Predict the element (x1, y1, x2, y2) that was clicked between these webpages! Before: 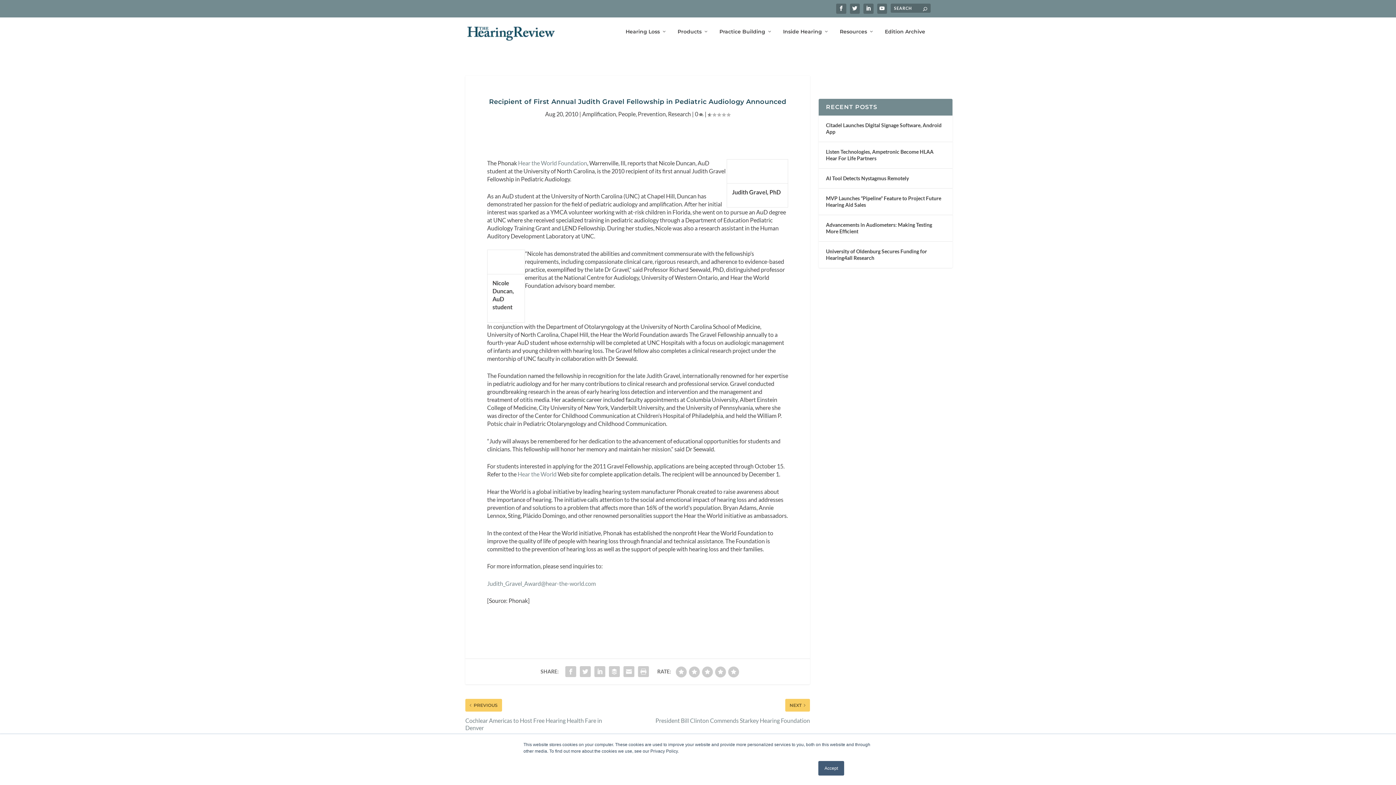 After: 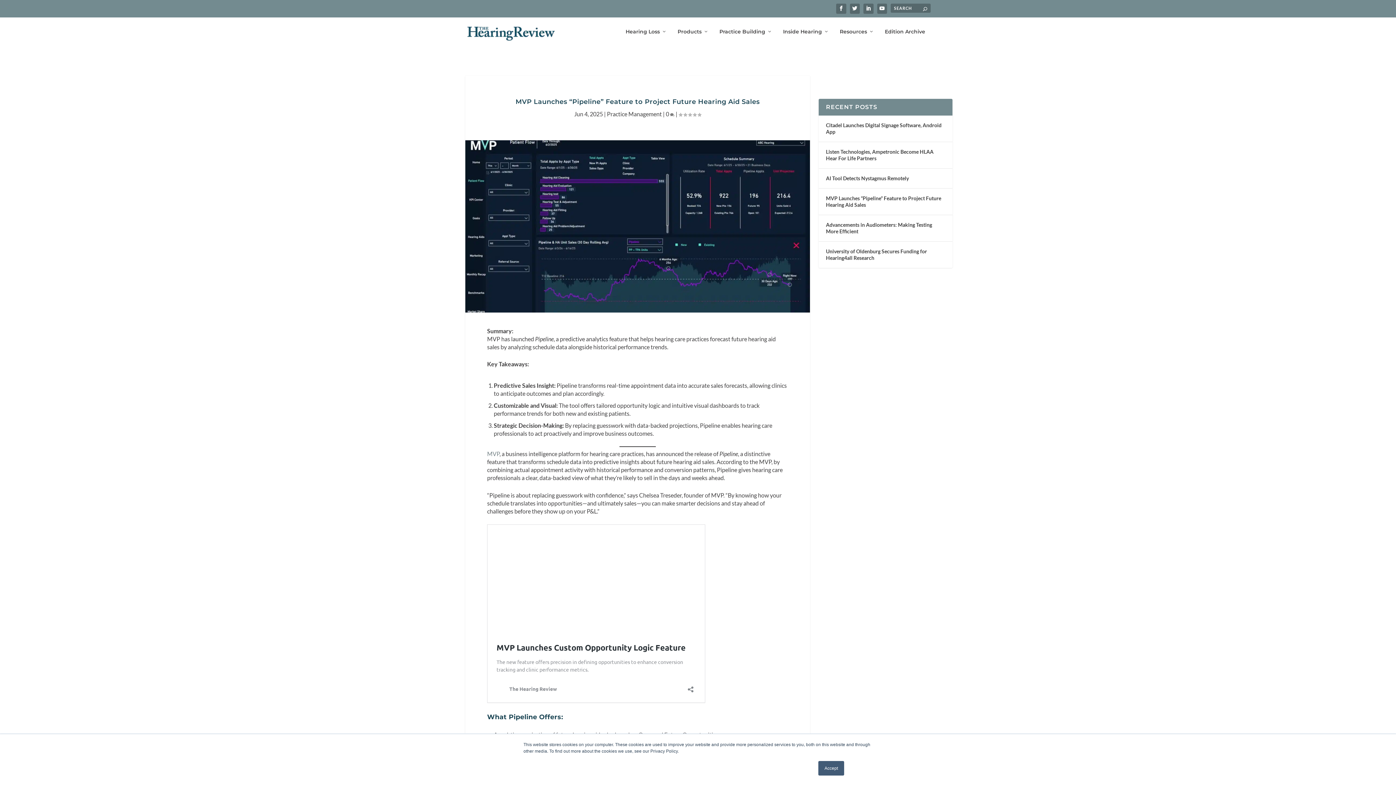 Action: bbox: (826, 194, 945, 209) label: MVP Launches “Pipeline” Feature to Project Future Hearing Aid Sales